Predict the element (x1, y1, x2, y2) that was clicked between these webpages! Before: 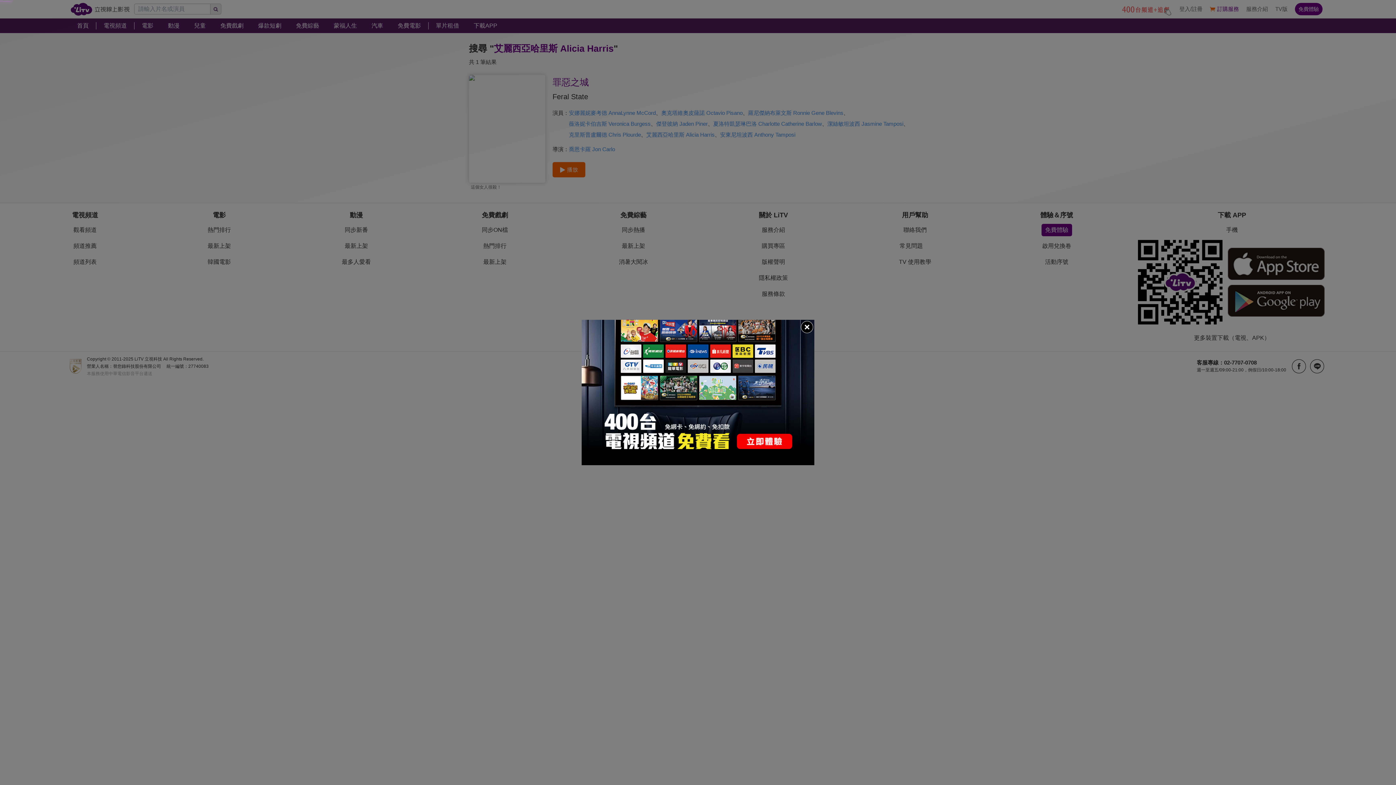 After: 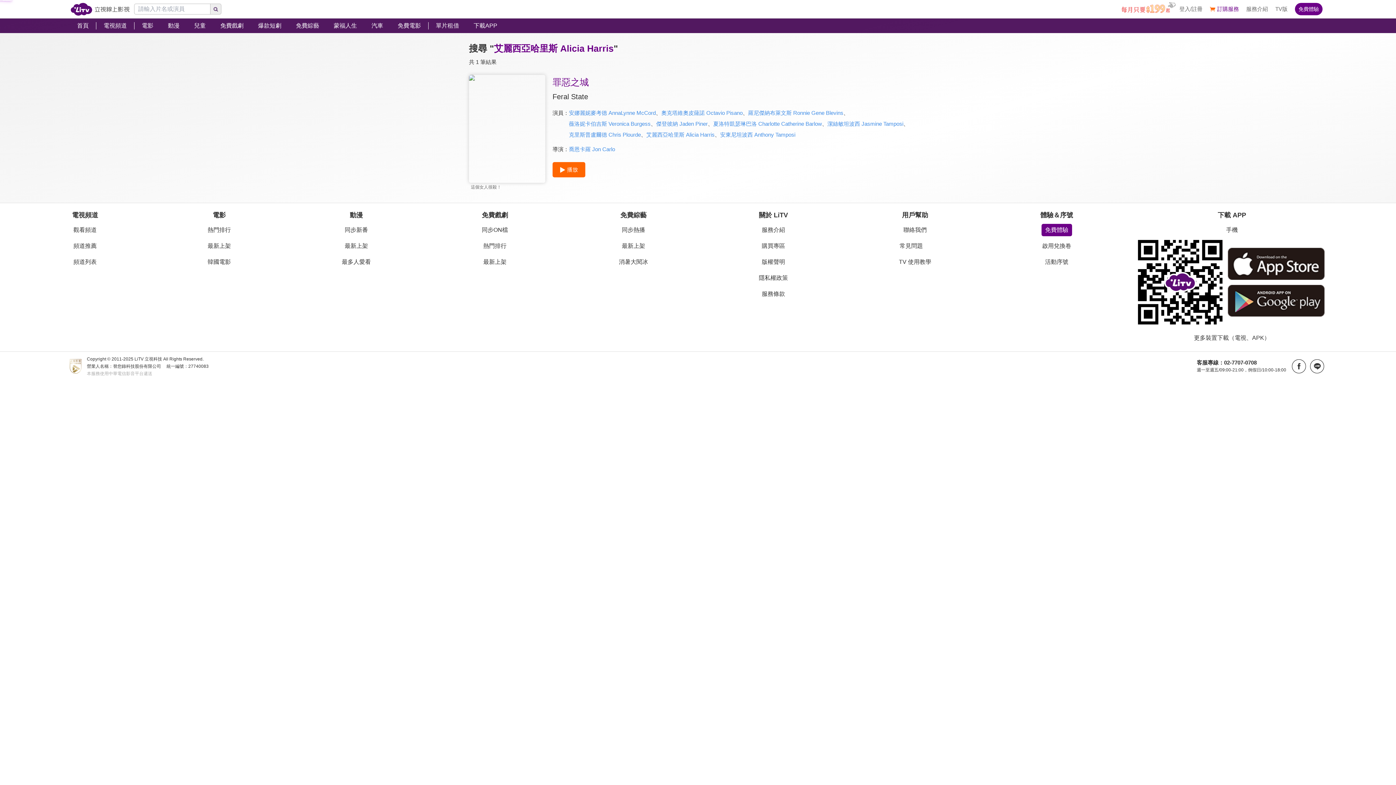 Action: bbox: (800, 320, 814, 334)